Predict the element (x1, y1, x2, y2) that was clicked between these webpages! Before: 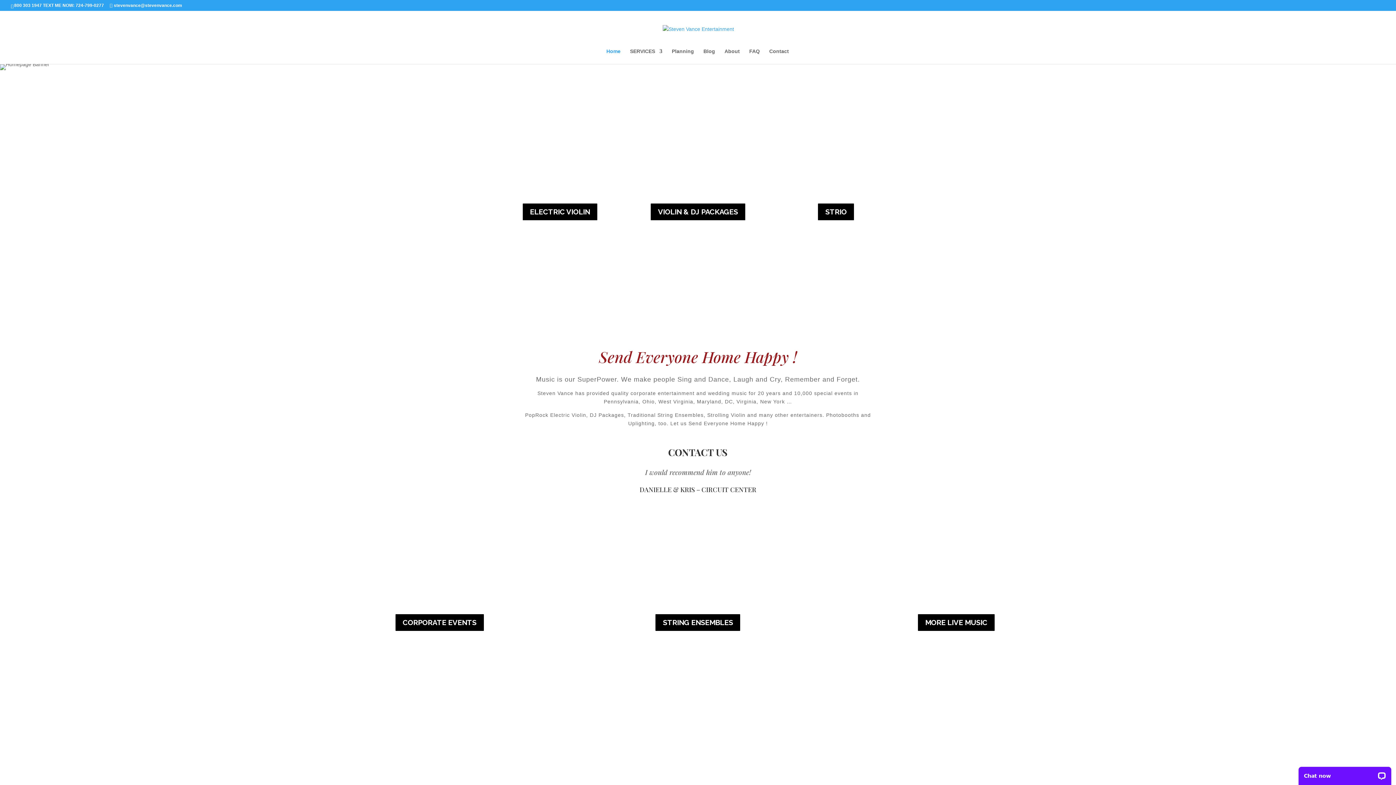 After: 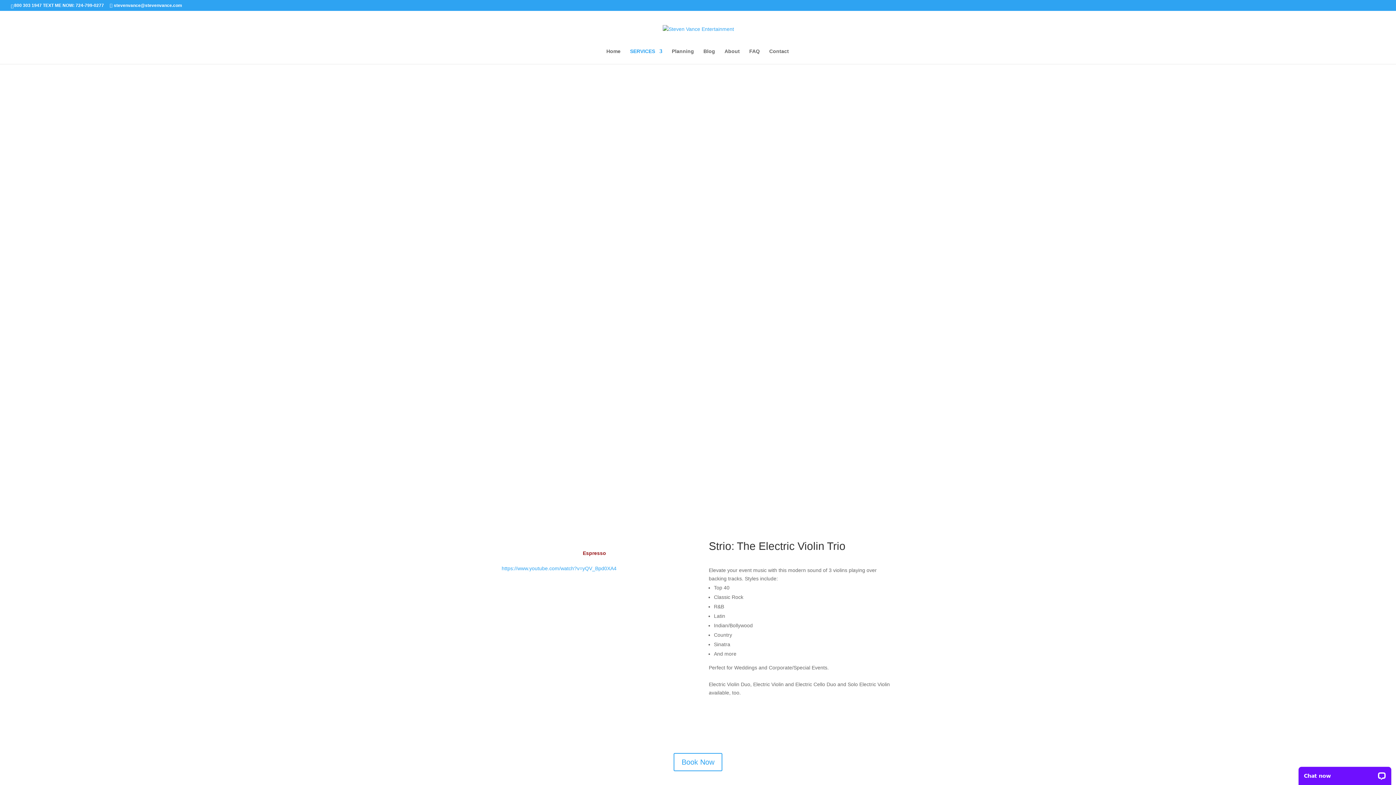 Action: label: STRIO bbox: (817, 202, 855, 221)